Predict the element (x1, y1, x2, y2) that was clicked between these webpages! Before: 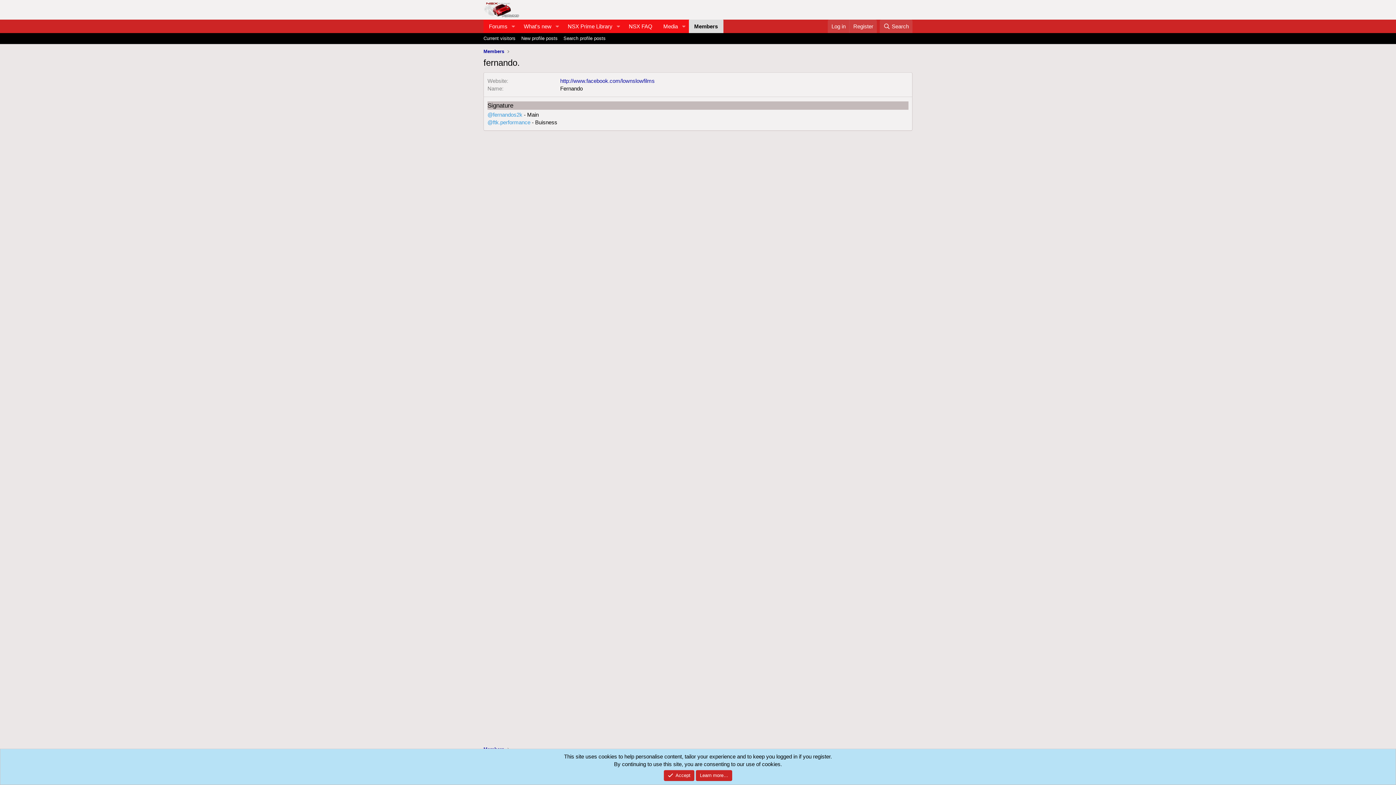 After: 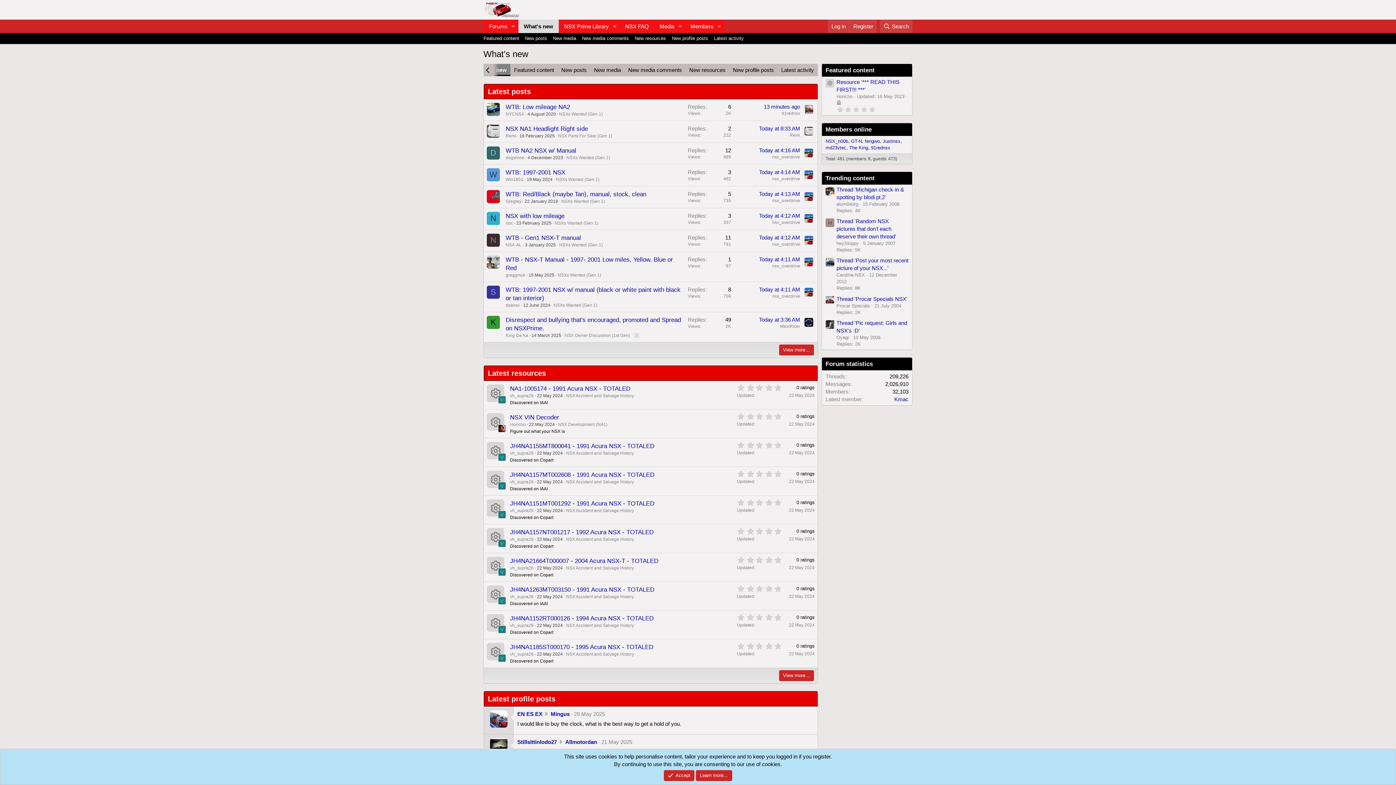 Action: label: What's new bbox: (518, 19, 552, 33)